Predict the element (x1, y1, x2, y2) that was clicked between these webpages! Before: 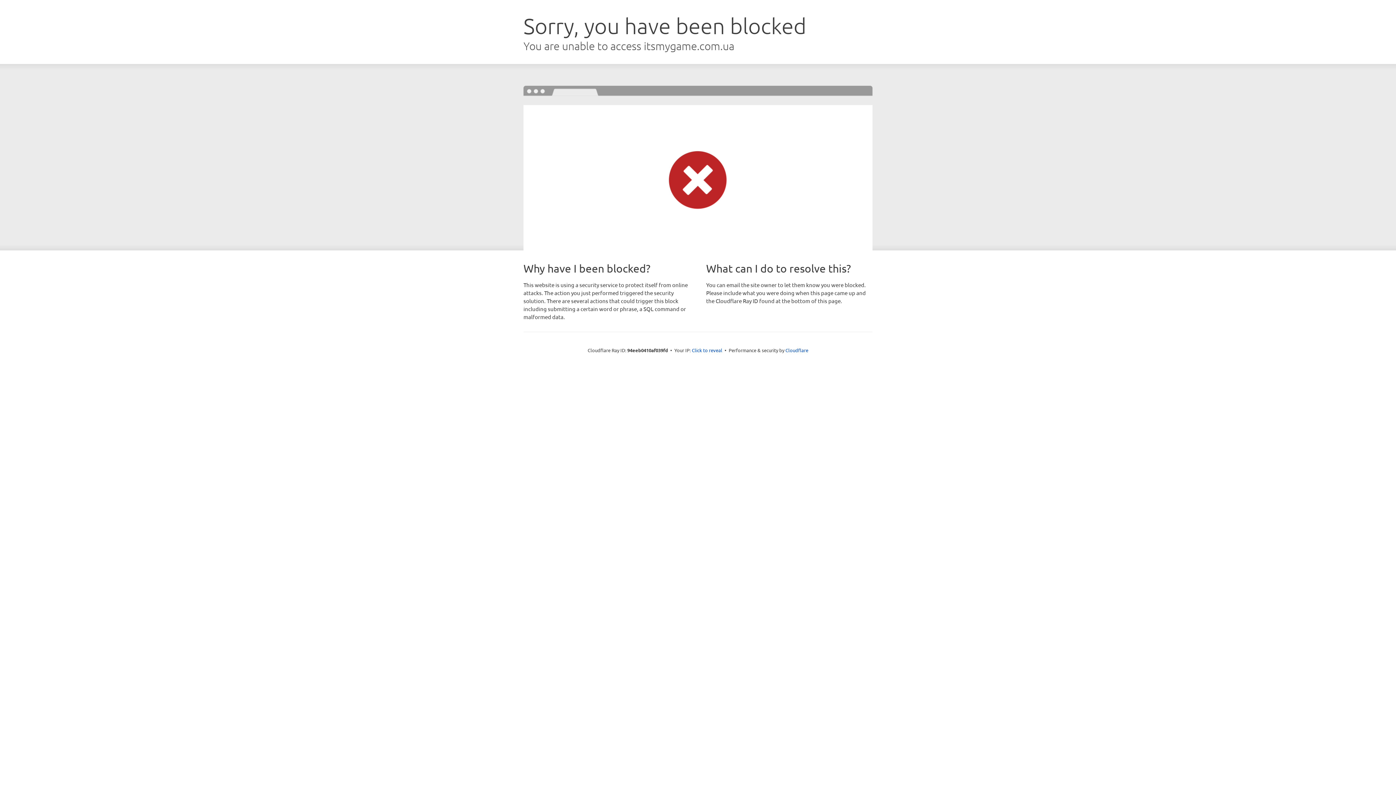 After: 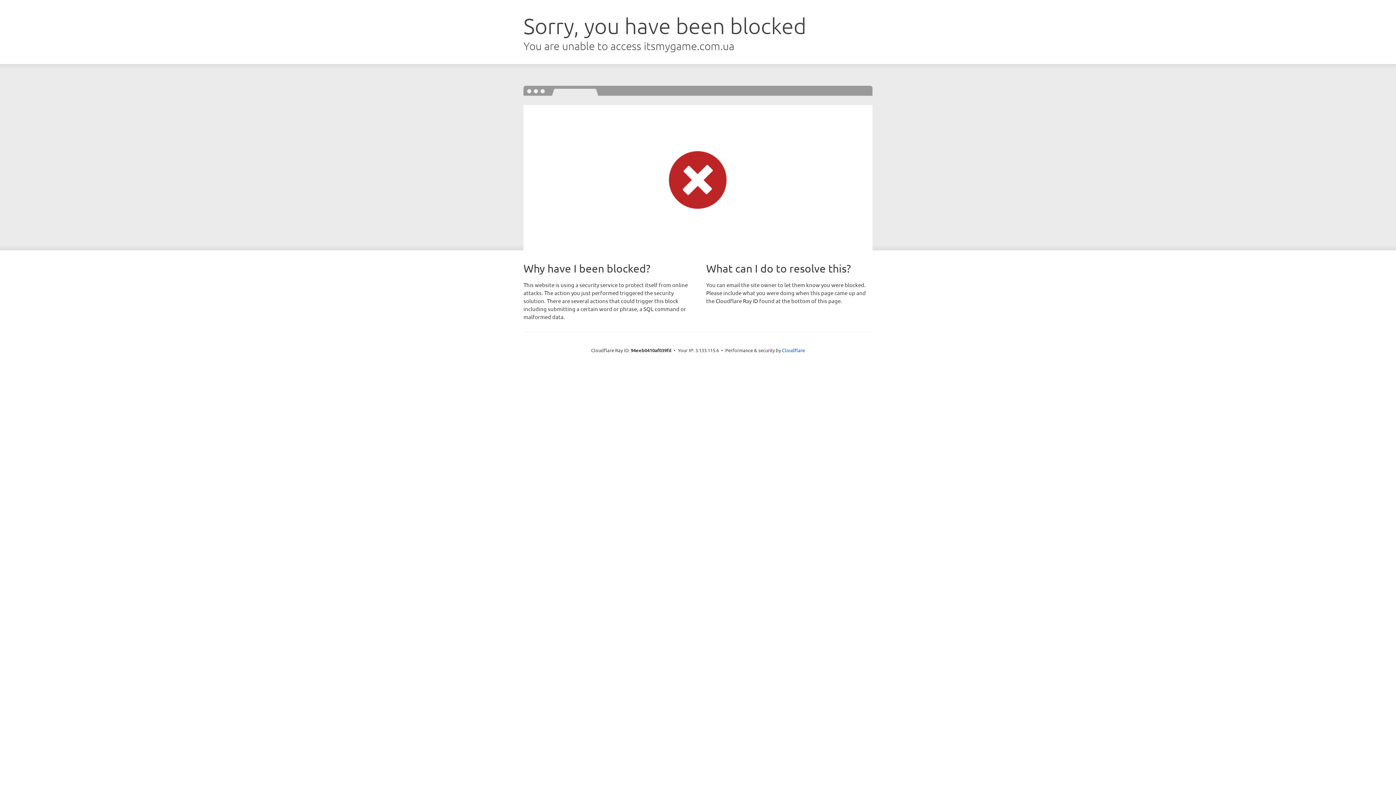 Action: bbox: (692, 346, 722, 353) label: Click to reveal